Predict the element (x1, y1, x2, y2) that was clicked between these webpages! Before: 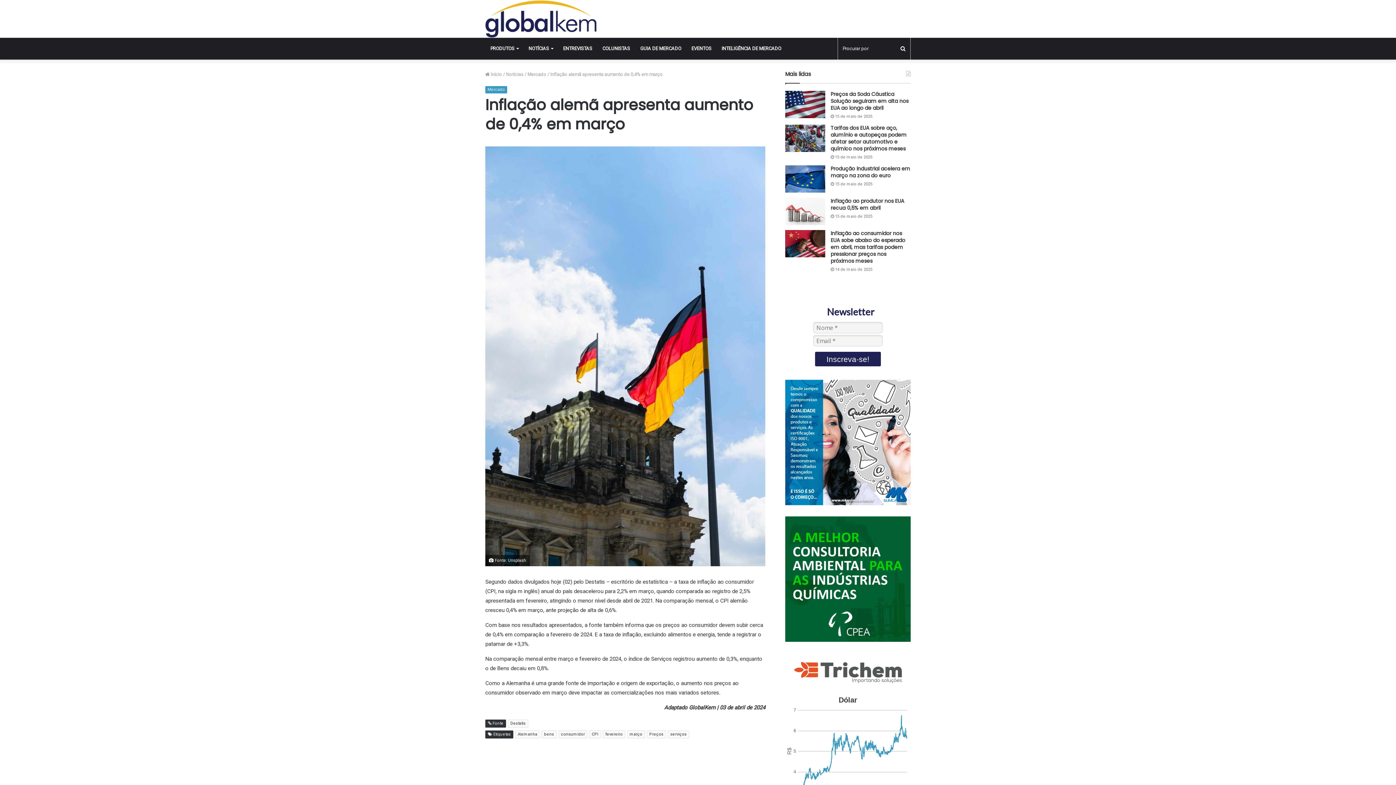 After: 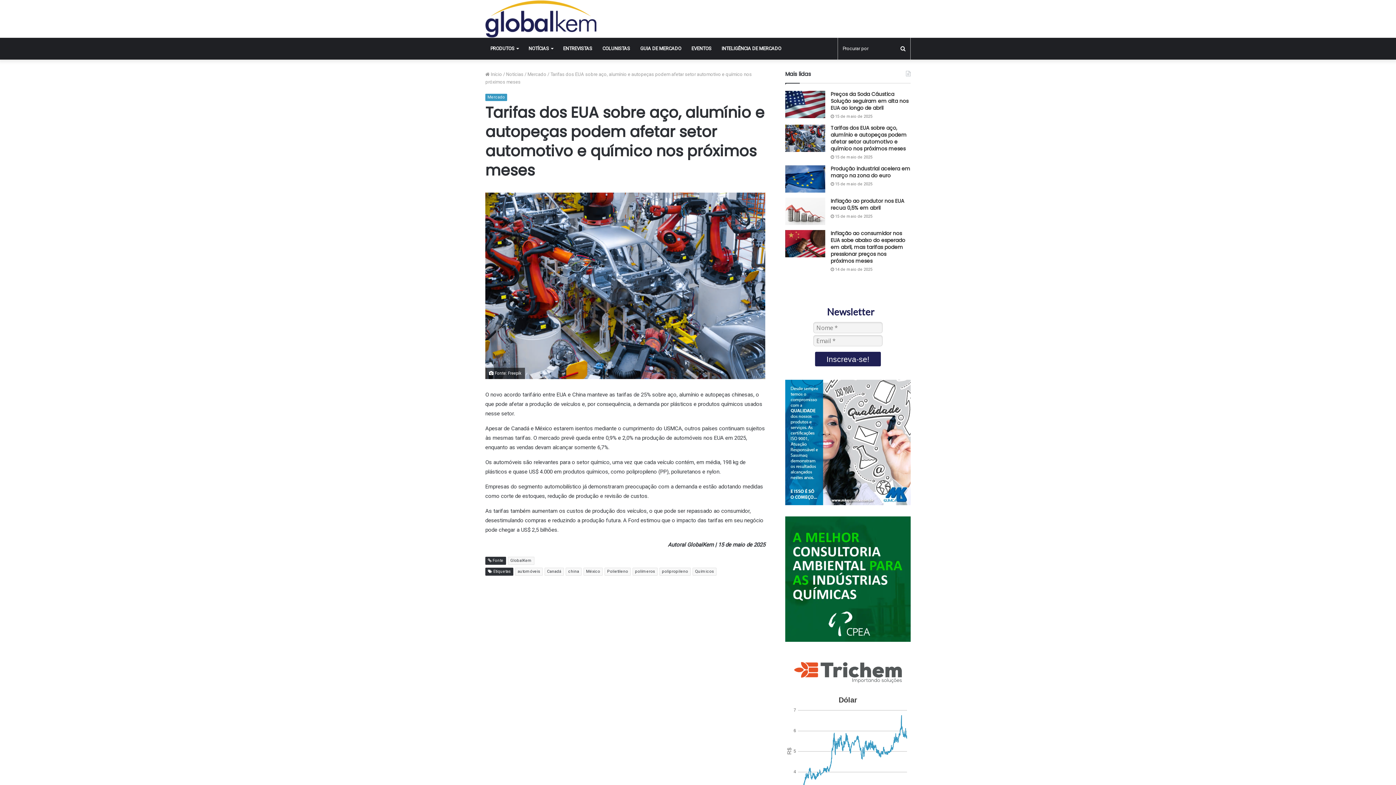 Action: label: Tarifas dos EUA sobre aço, alumínio e autopeças podem afetar setor automotivo e químico nos próximos meses bbox: (785, 124, 825, 152)